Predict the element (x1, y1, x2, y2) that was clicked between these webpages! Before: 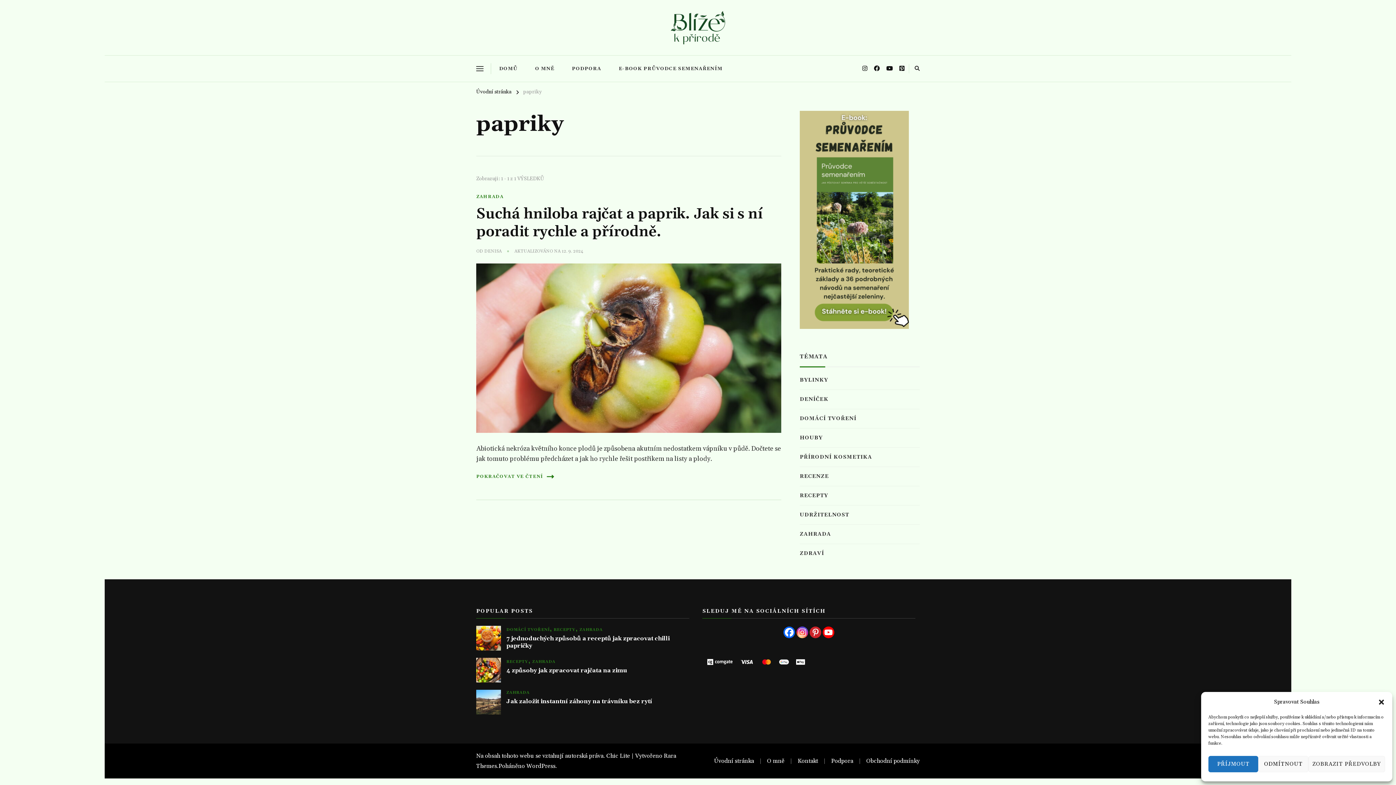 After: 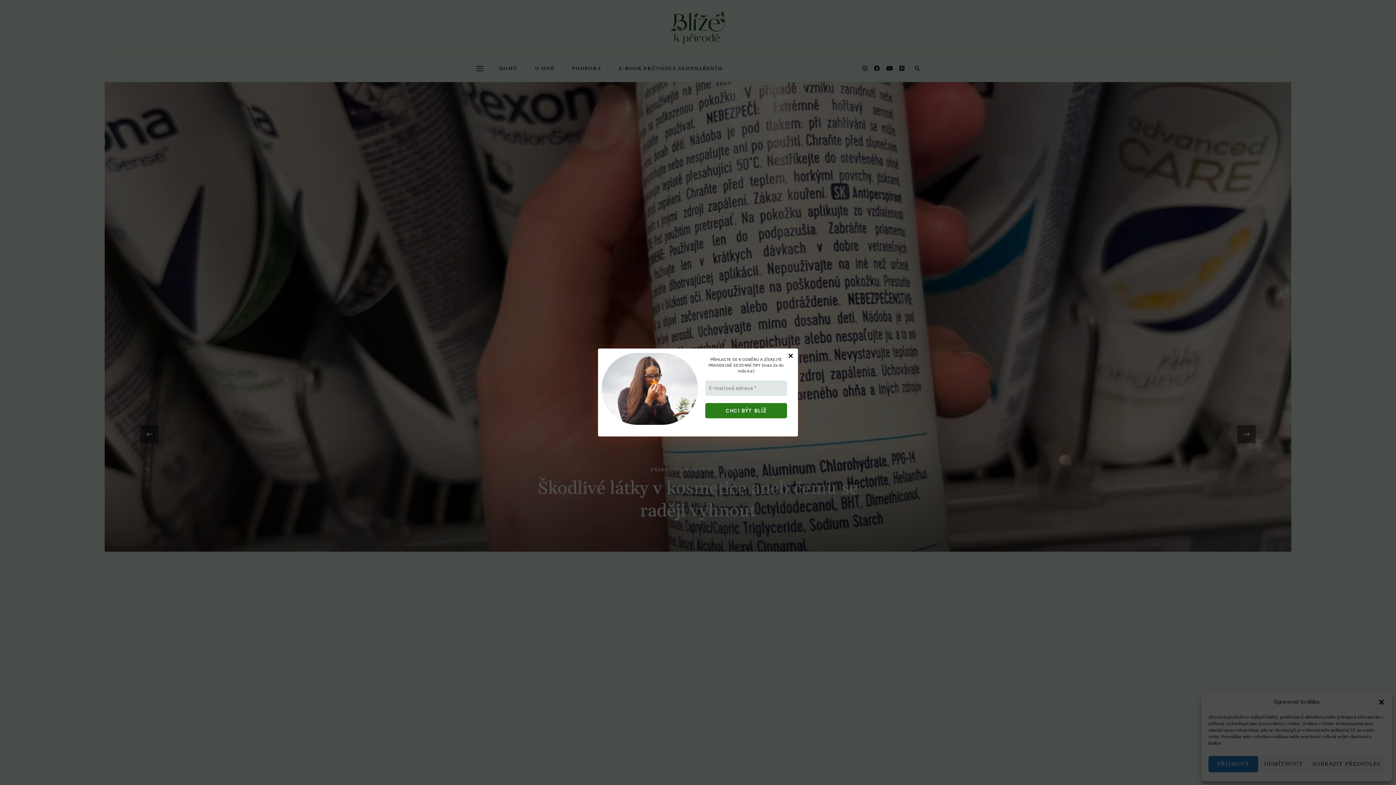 Action: bbox: (476, 87, 511, 98) label: Úvodní stránka